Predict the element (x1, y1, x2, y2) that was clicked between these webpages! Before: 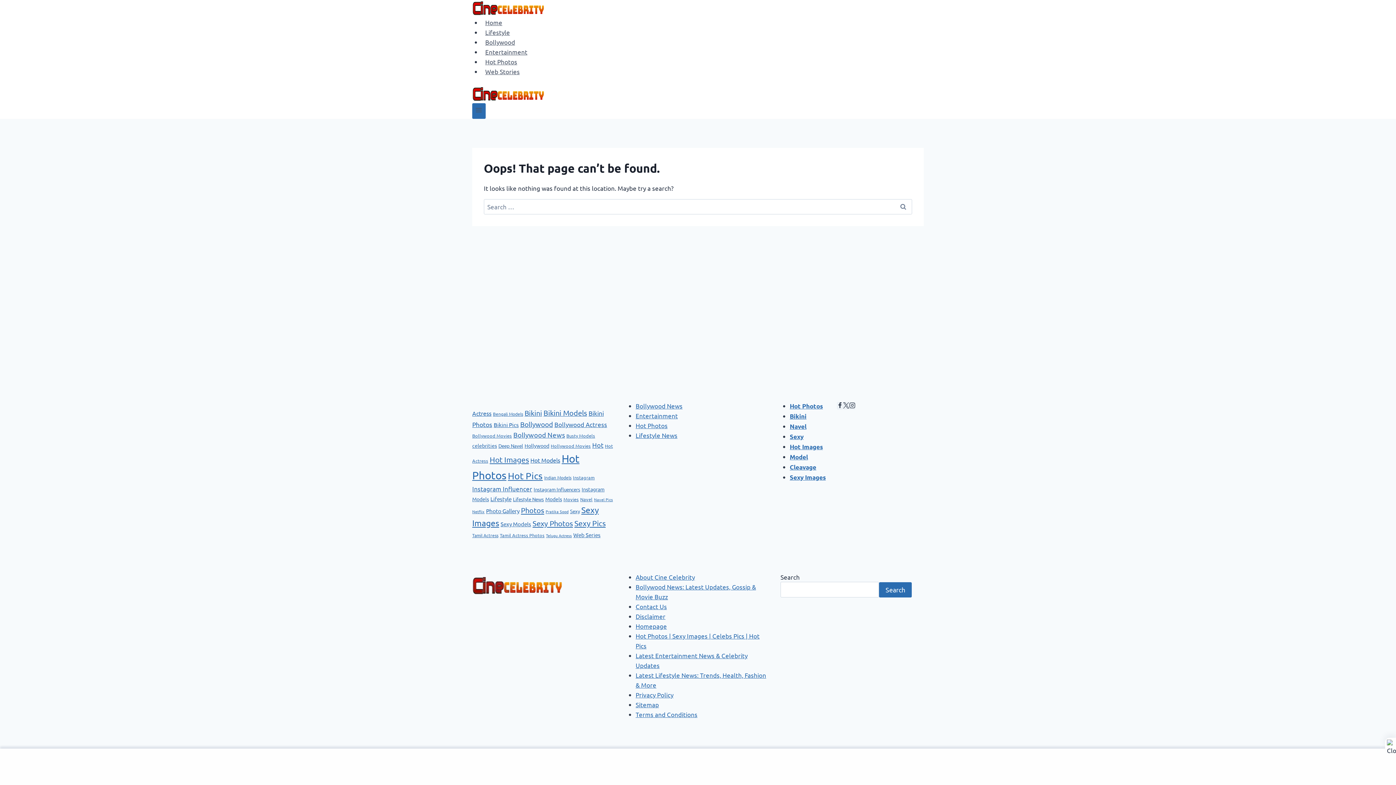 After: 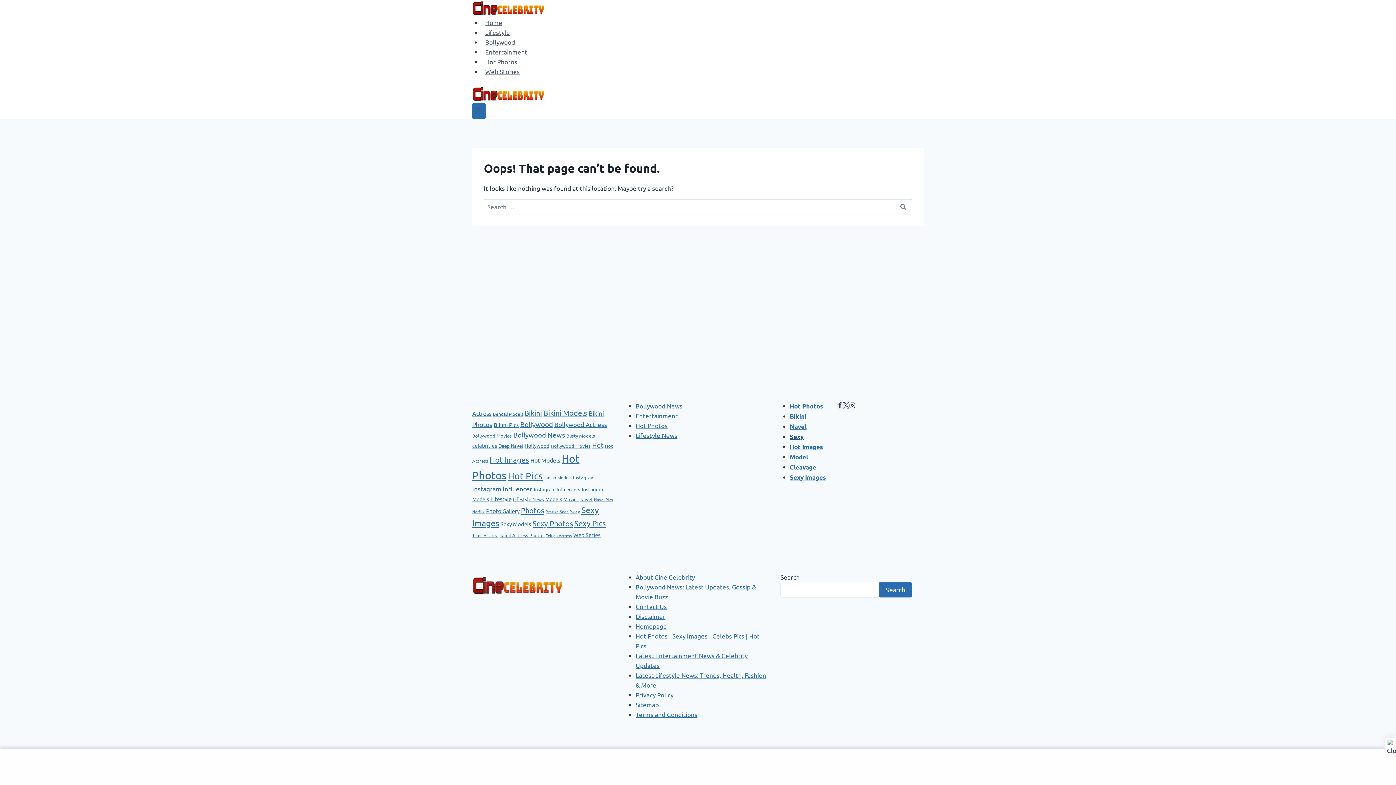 Action: bbox: (790, 433, 803, 440) label: Sexy